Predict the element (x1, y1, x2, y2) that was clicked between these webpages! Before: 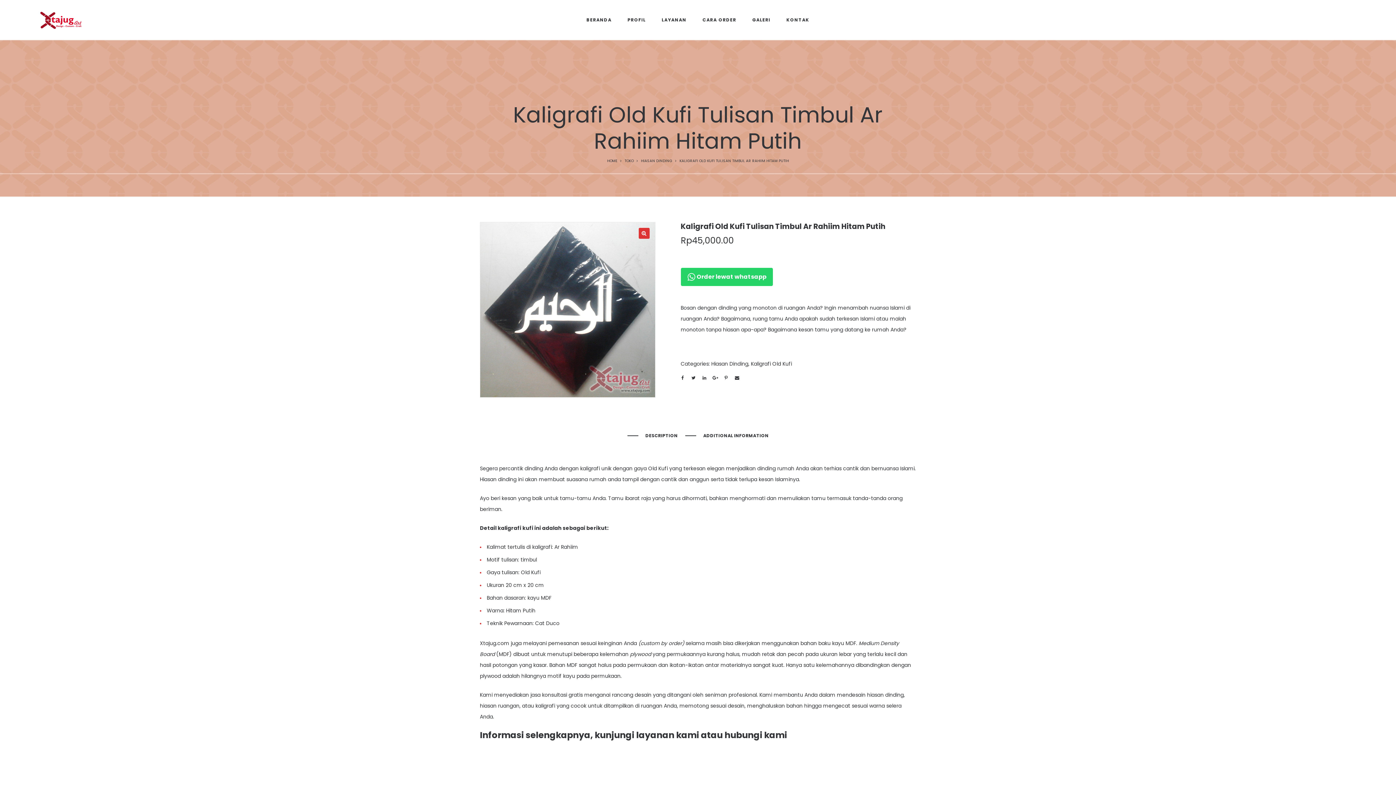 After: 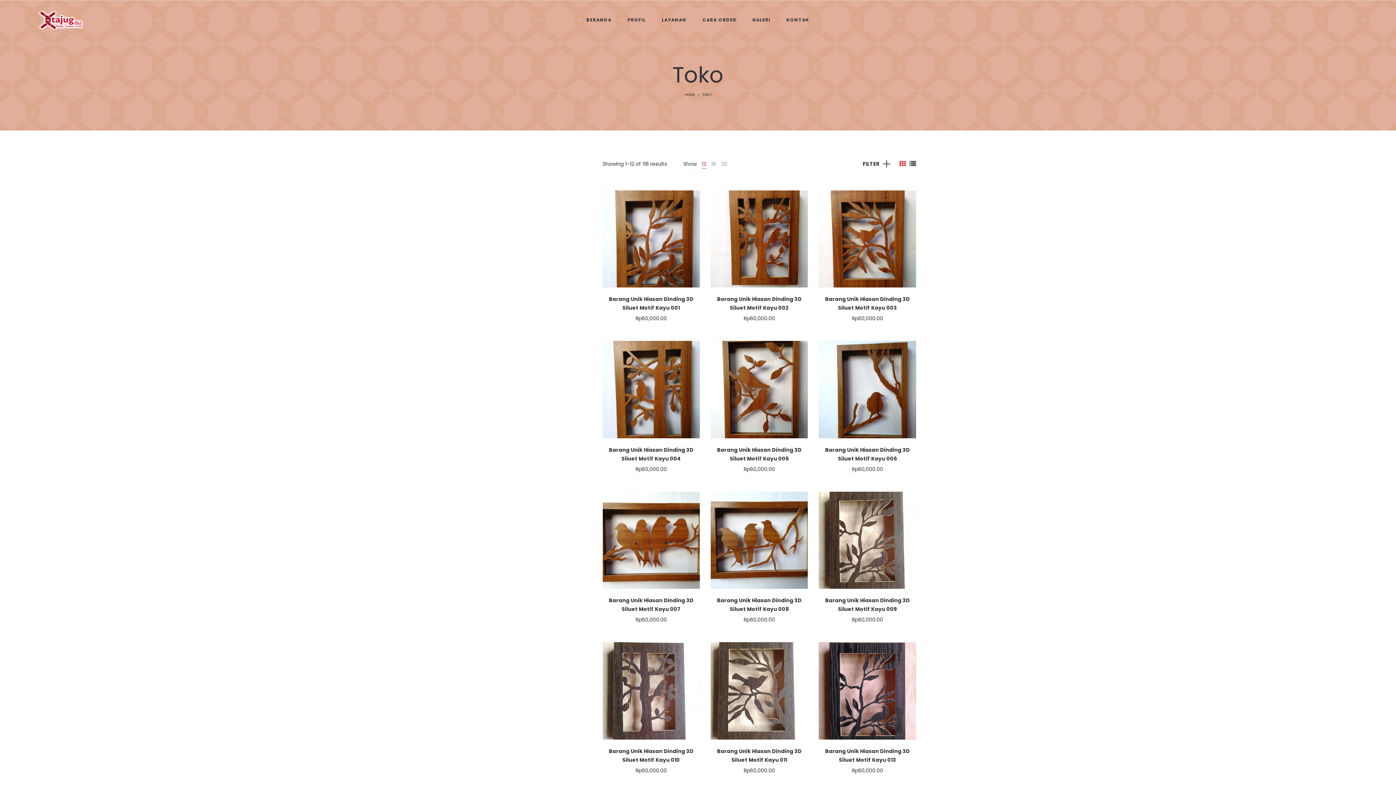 Action: label: TOKO bbox: (624, 158, 633, 163)